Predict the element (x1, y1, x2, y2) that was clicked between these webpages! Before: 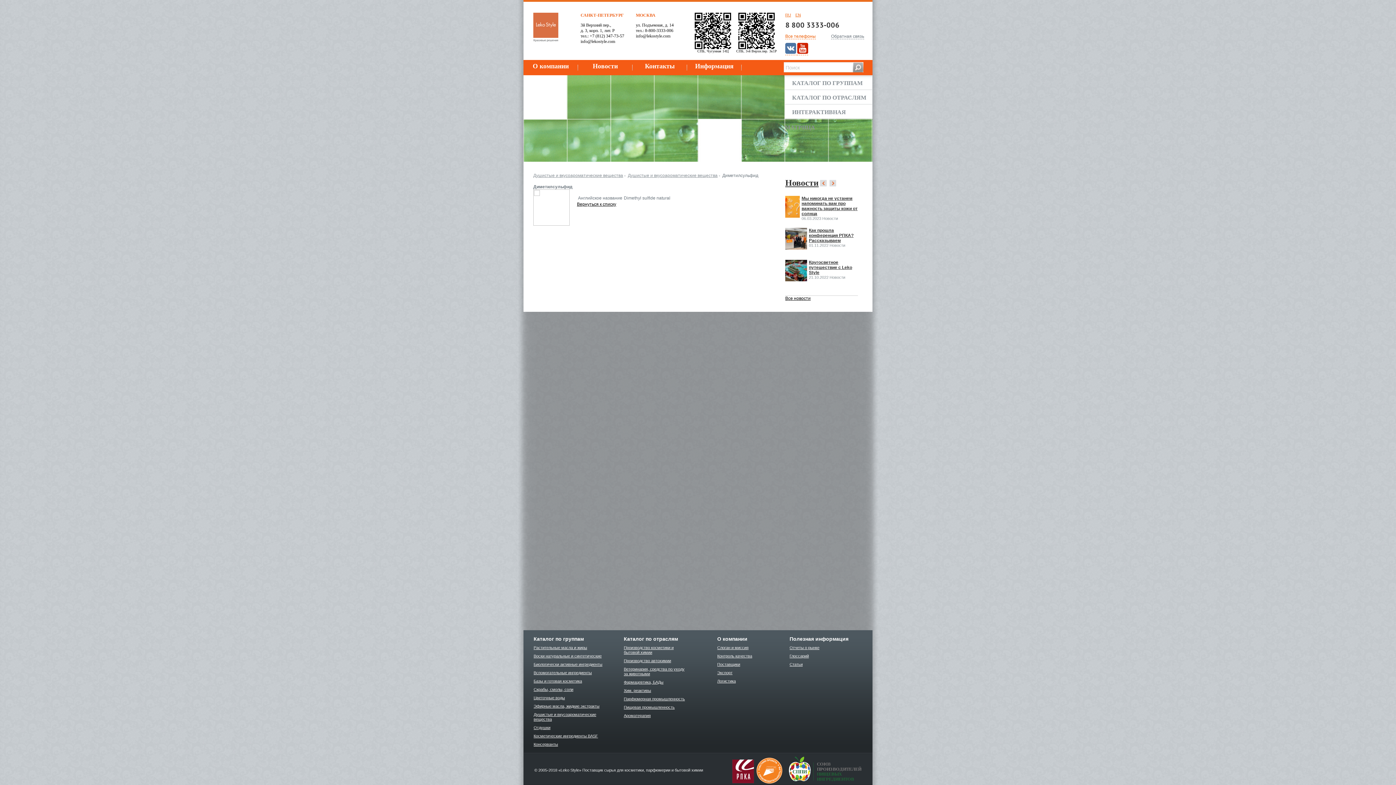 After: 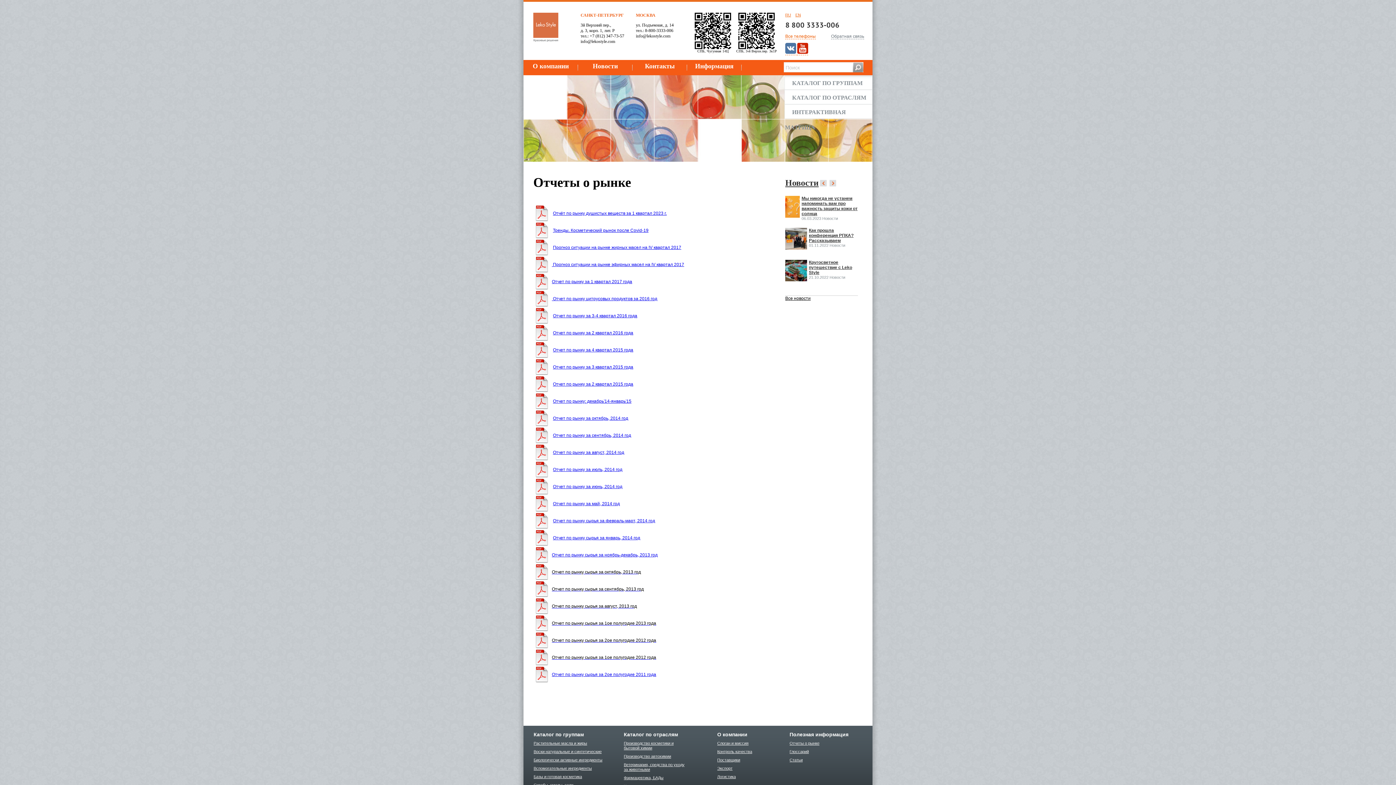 Action: label: Отчеты о рынке bbox: (786, 645, 858, 654)